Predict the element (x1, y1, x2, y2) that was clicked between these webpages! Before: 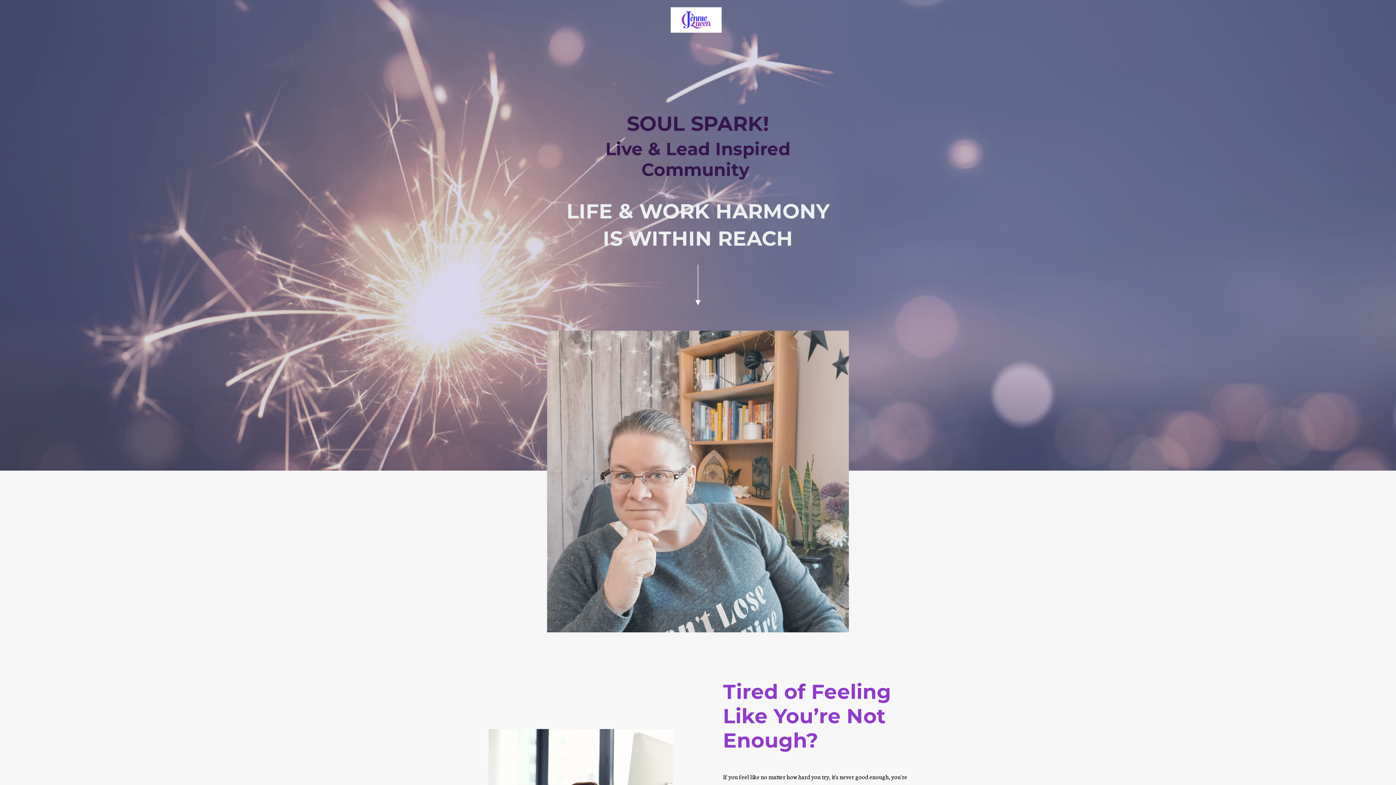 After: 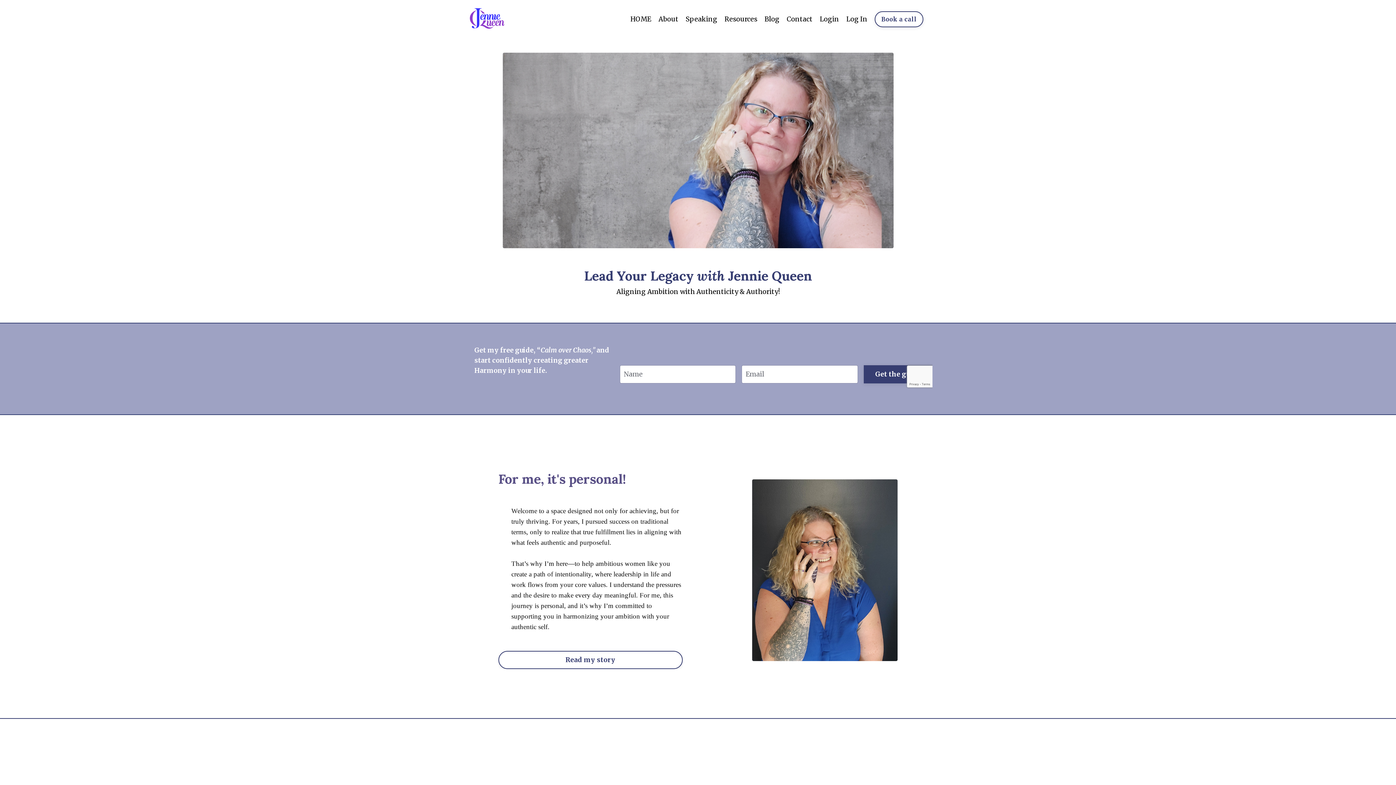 Action: bbox: (670, 7, 721, 32)